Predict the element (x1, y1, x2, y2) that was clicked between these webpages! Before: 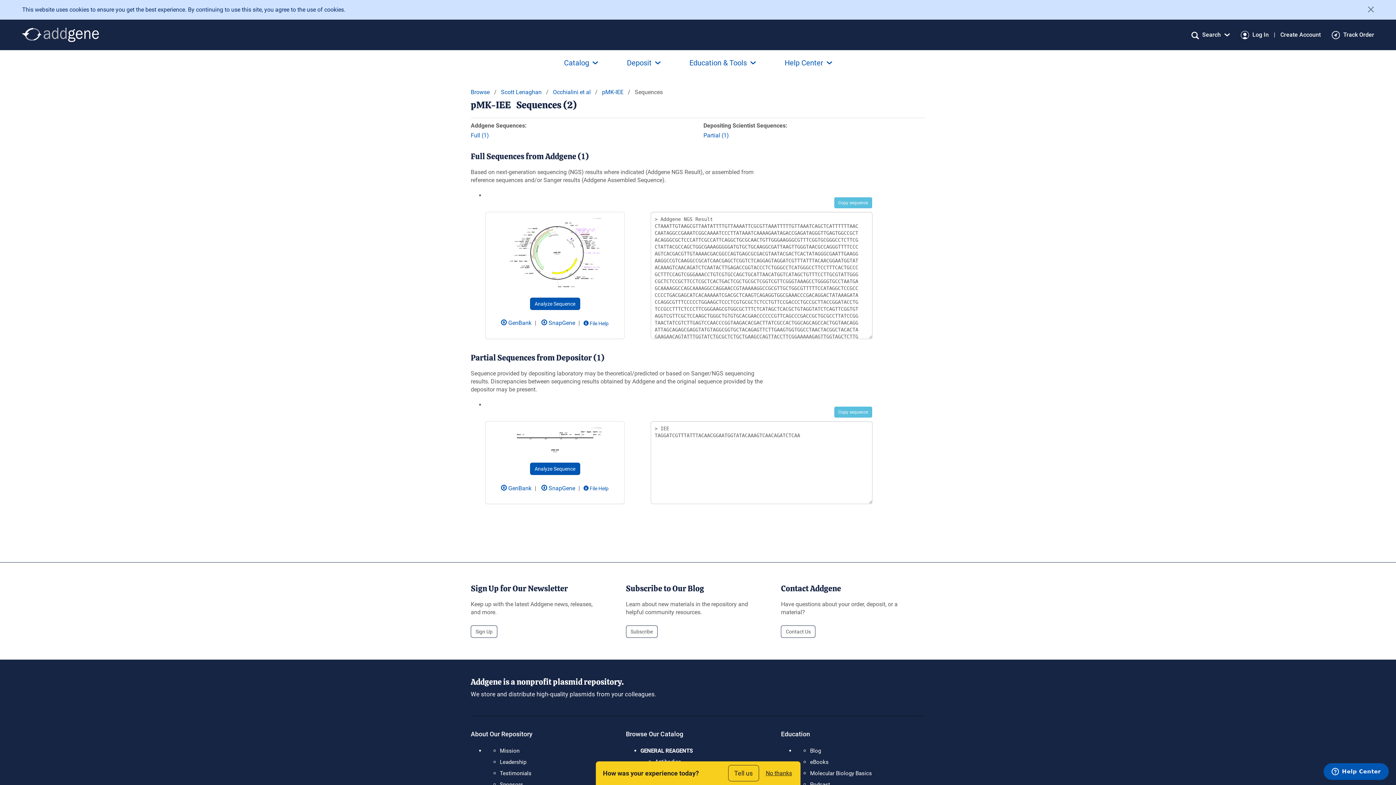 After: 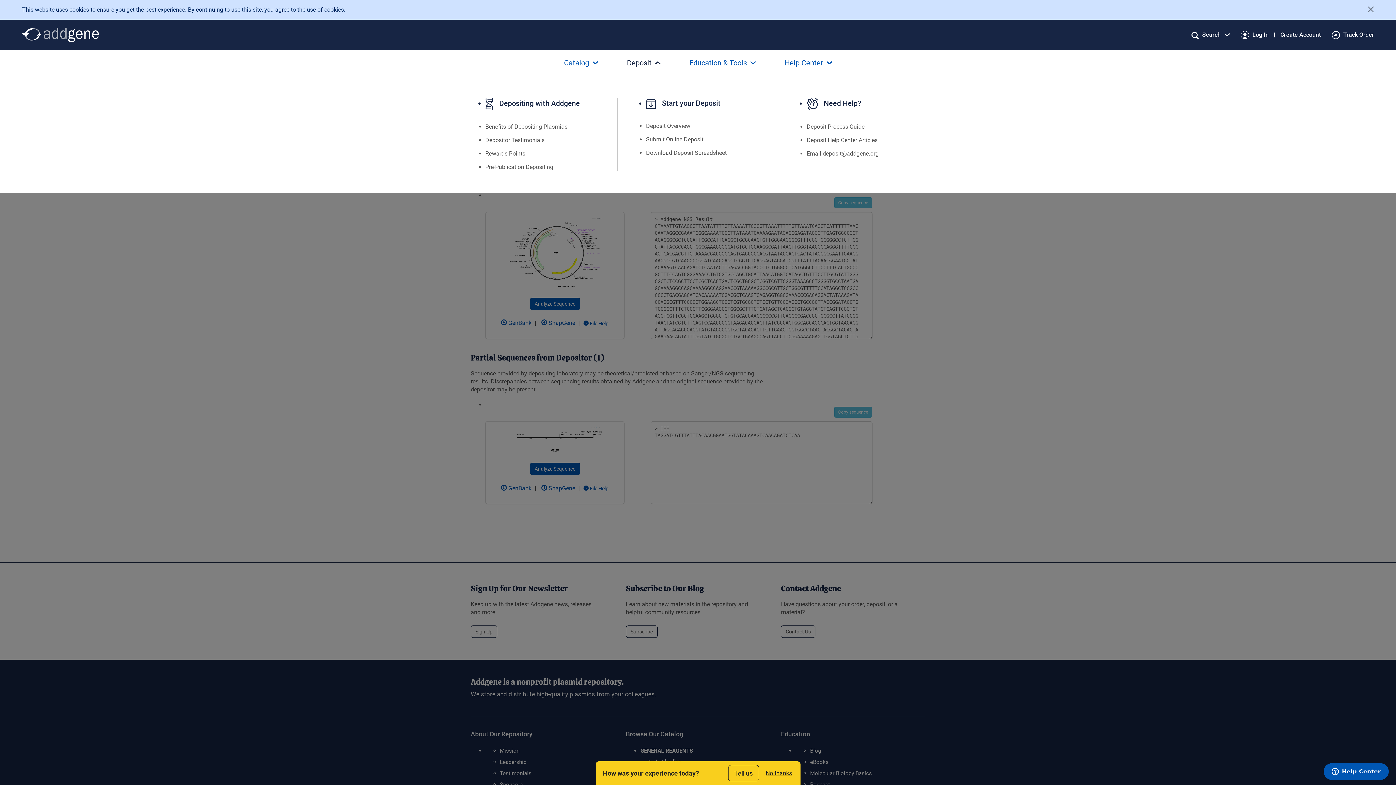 Action: label: Deposit bbox: (612, 50, 675, 75)